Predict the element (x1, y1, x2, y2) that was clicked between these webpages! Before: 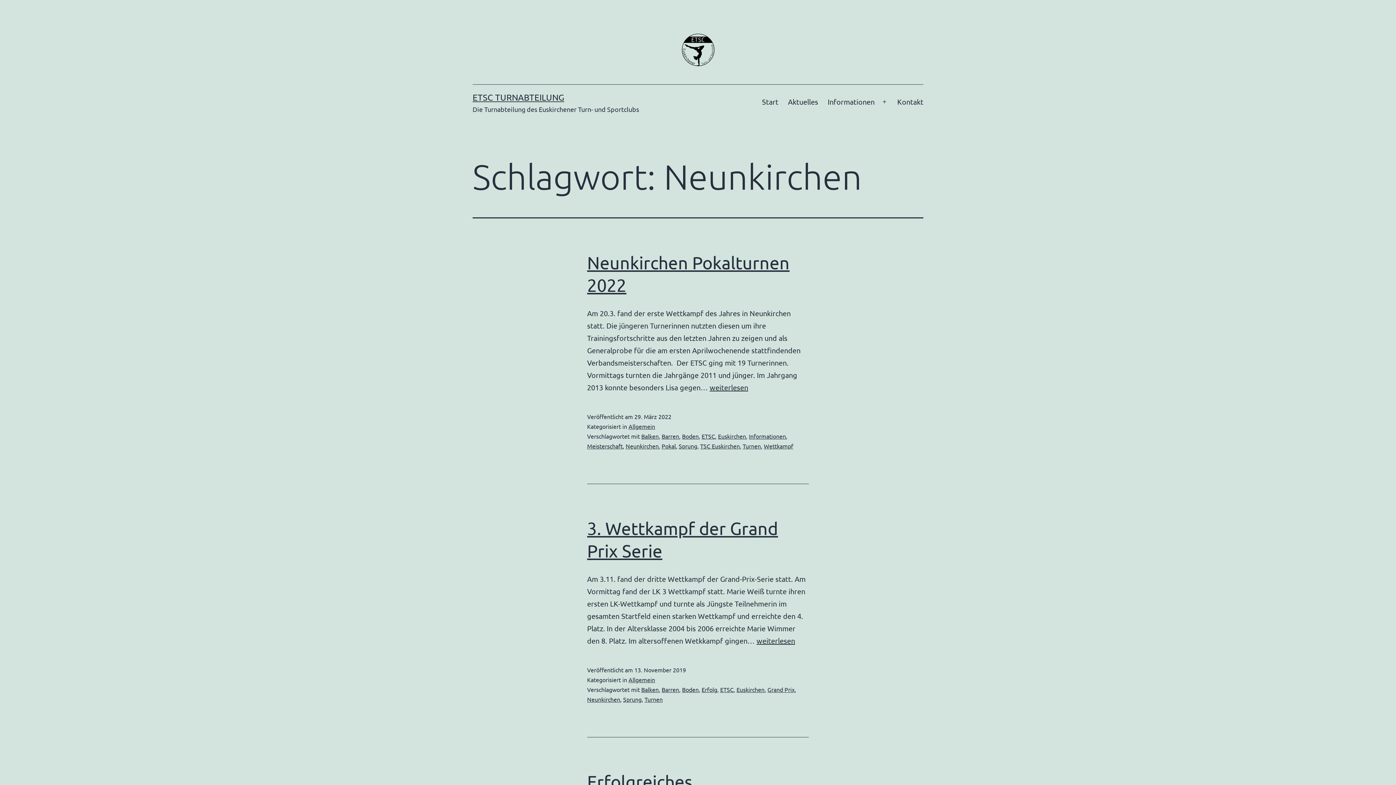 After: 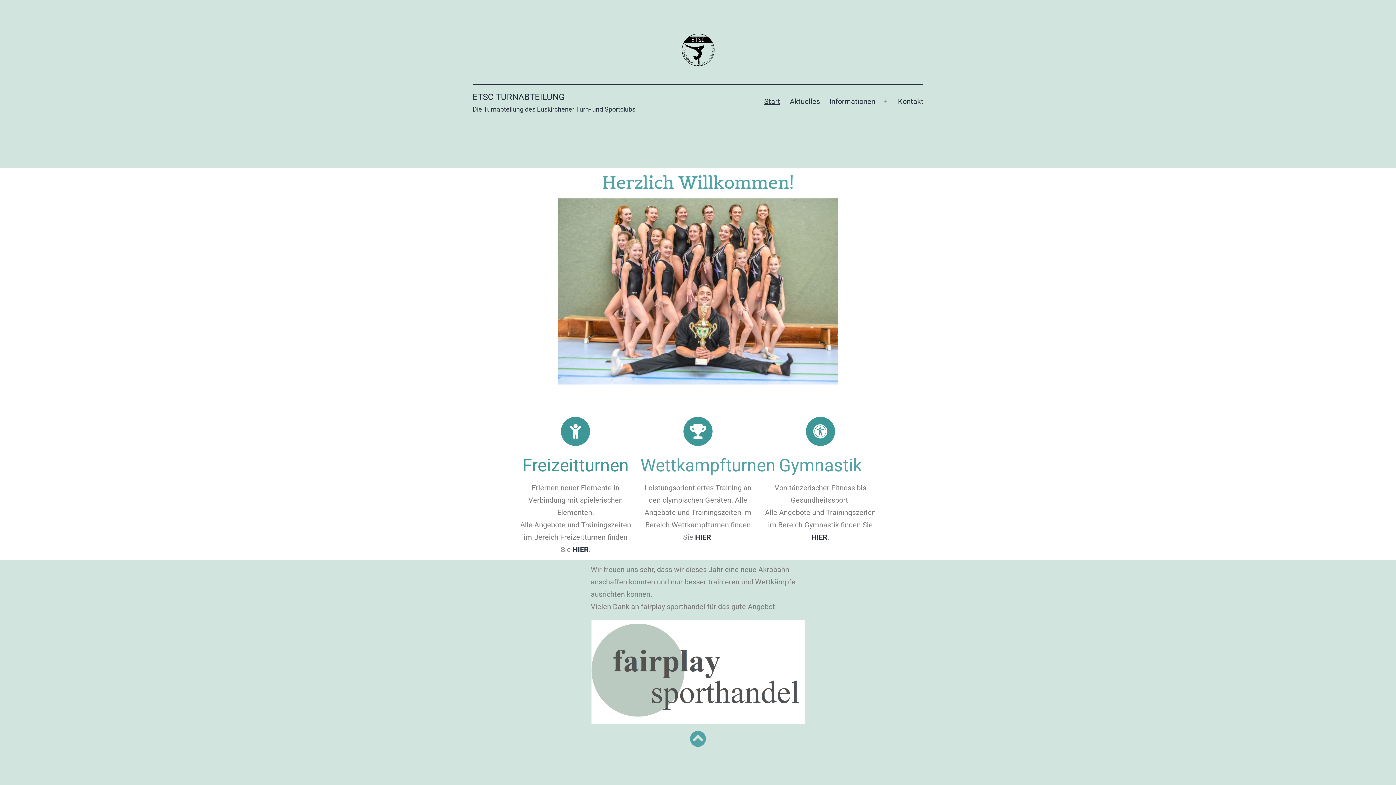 Action: bbox: (680, 44, 716, 53)